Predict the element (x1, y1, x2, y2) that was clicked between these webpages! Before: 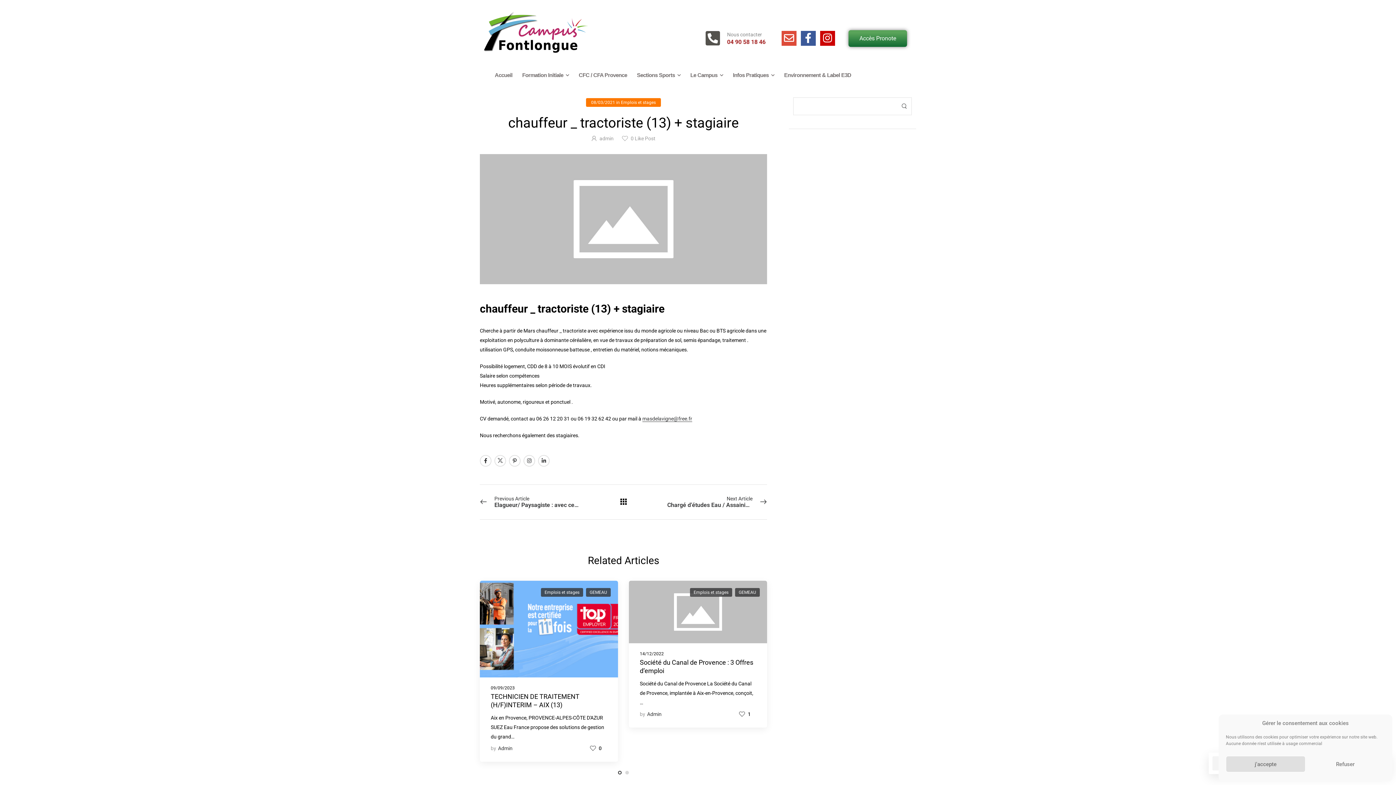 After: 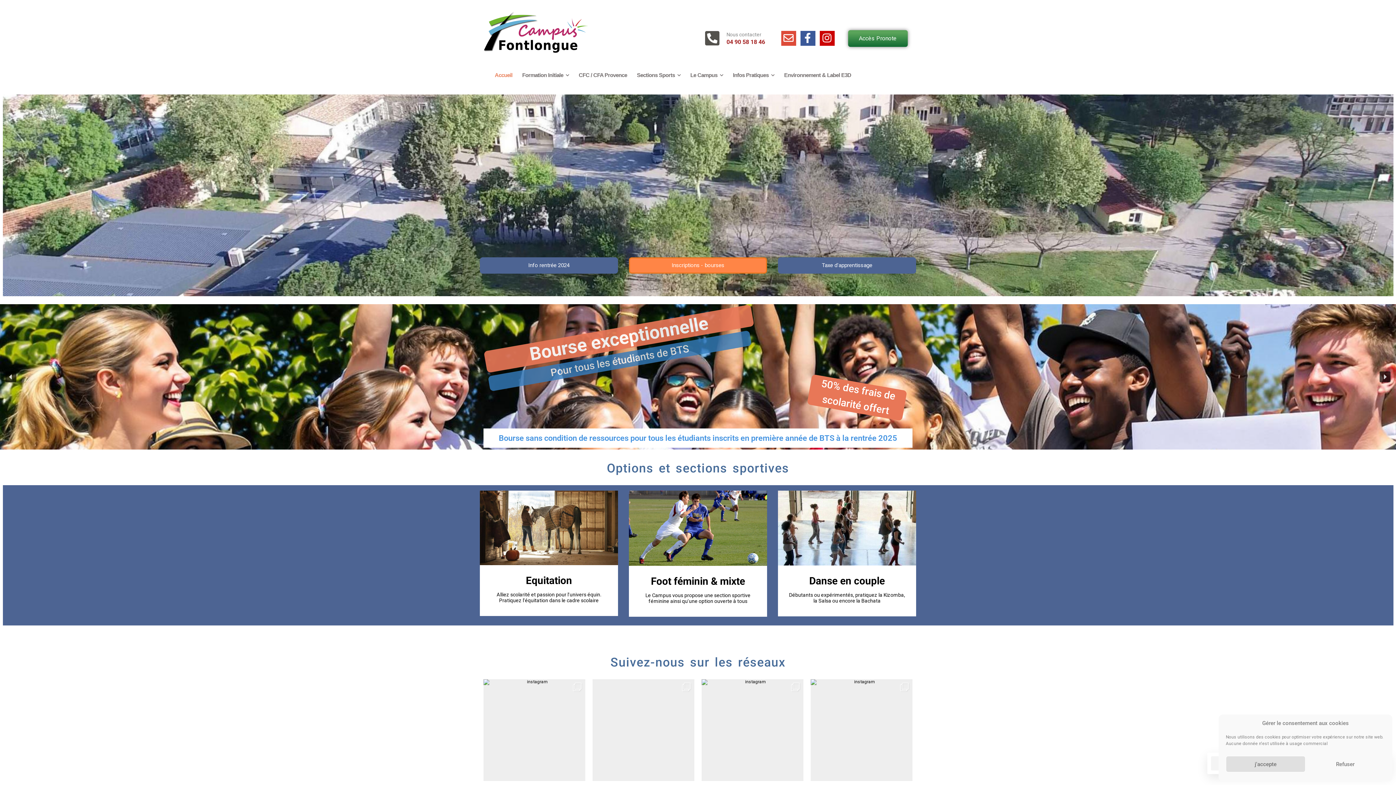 Action: bbox: (480, 11, 588, 53)